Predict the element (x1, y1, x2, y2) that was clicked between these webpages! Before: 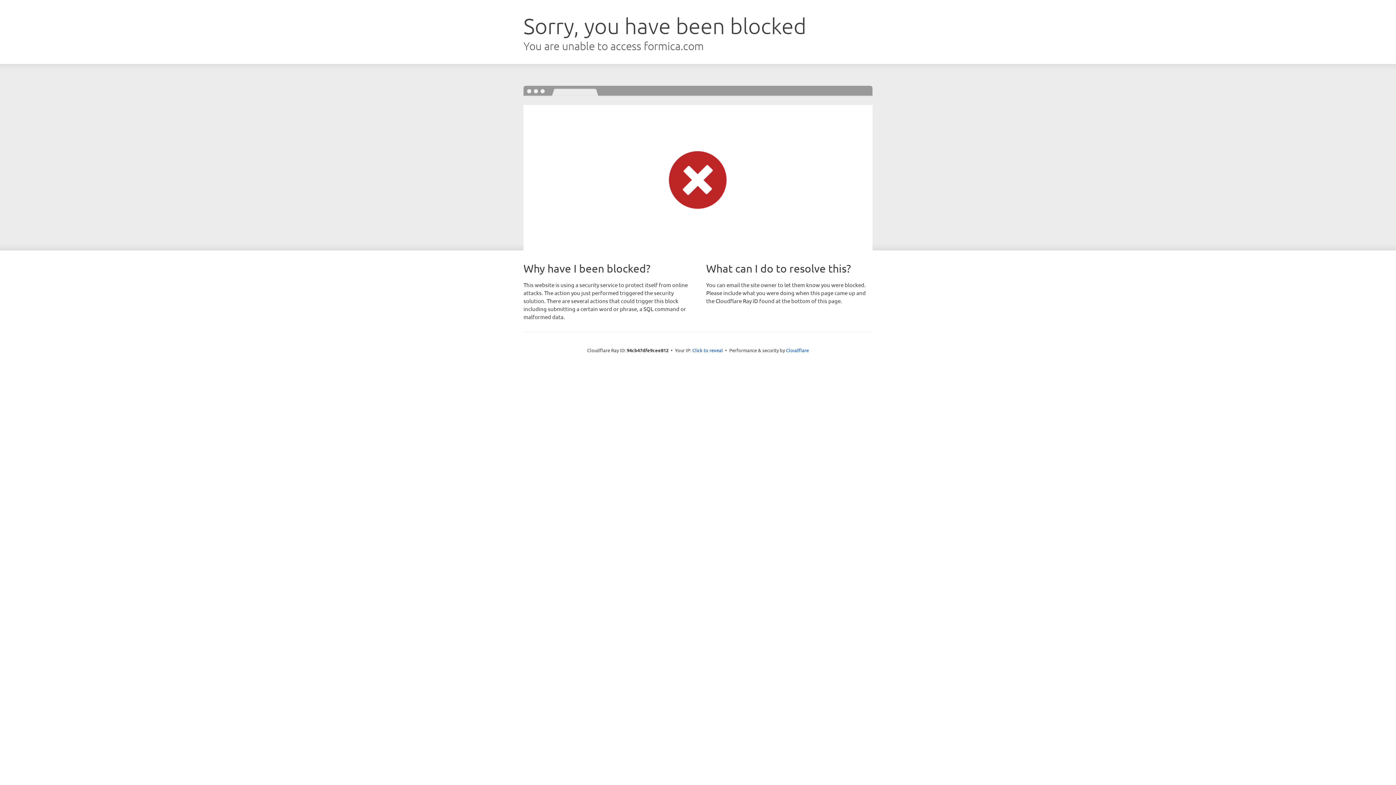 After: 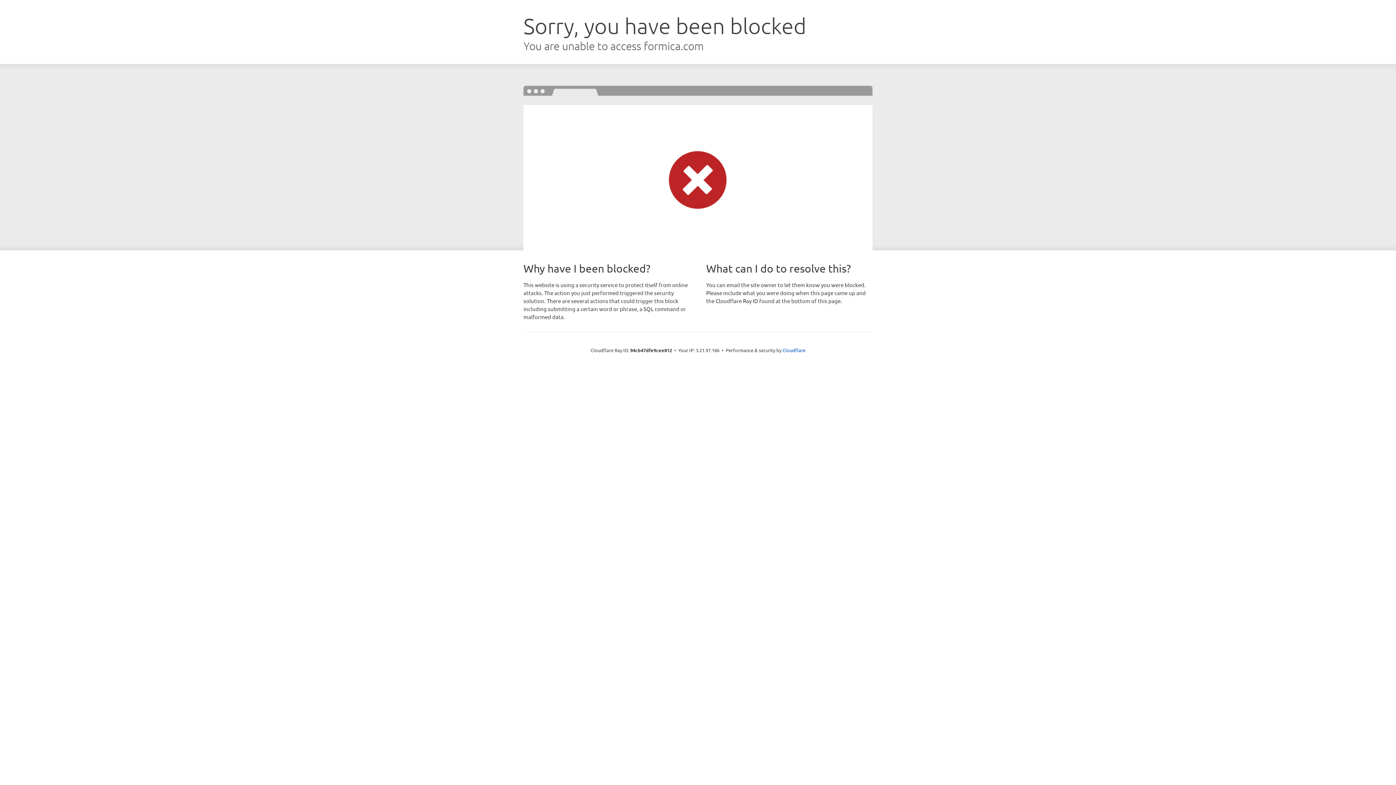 Action: label: Click to reveal bbox: (692, 346, 723, 353)